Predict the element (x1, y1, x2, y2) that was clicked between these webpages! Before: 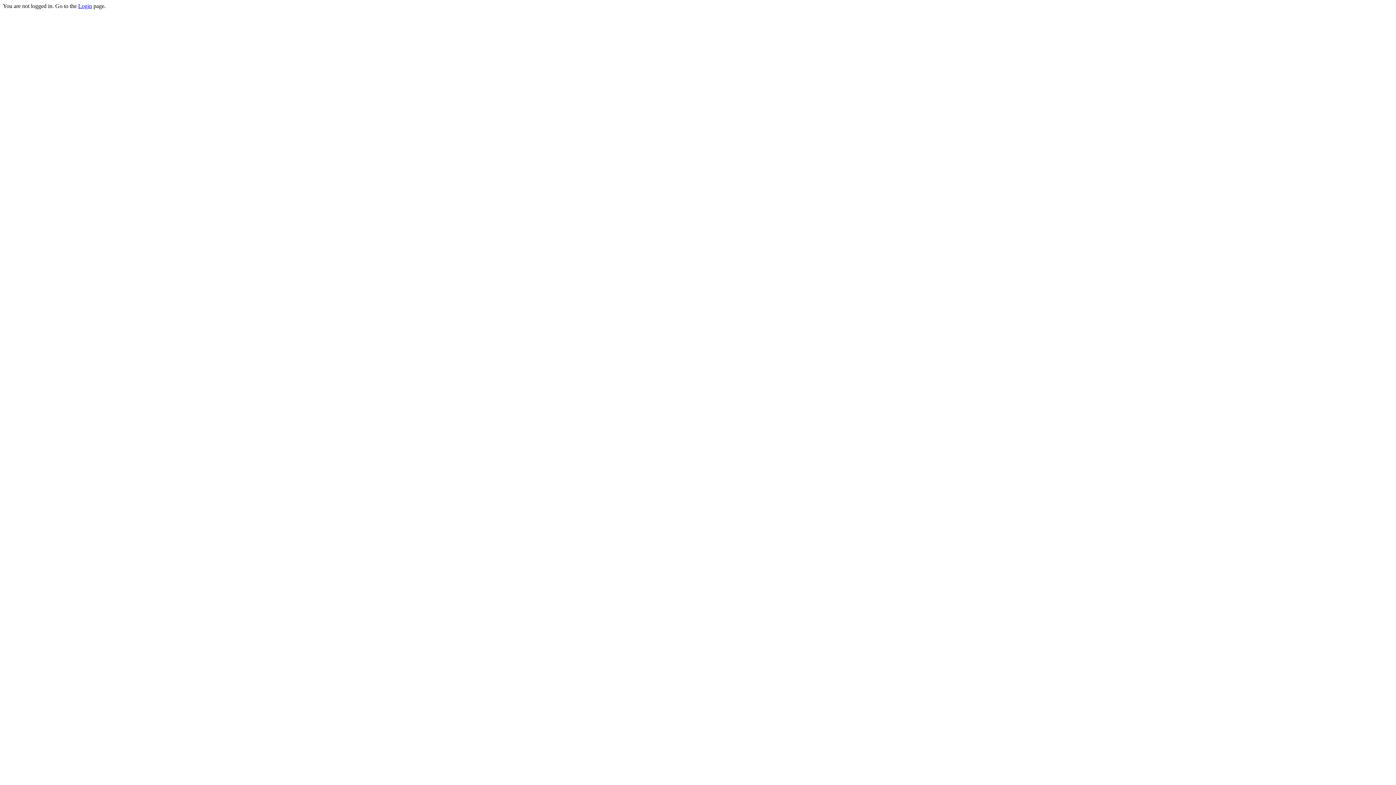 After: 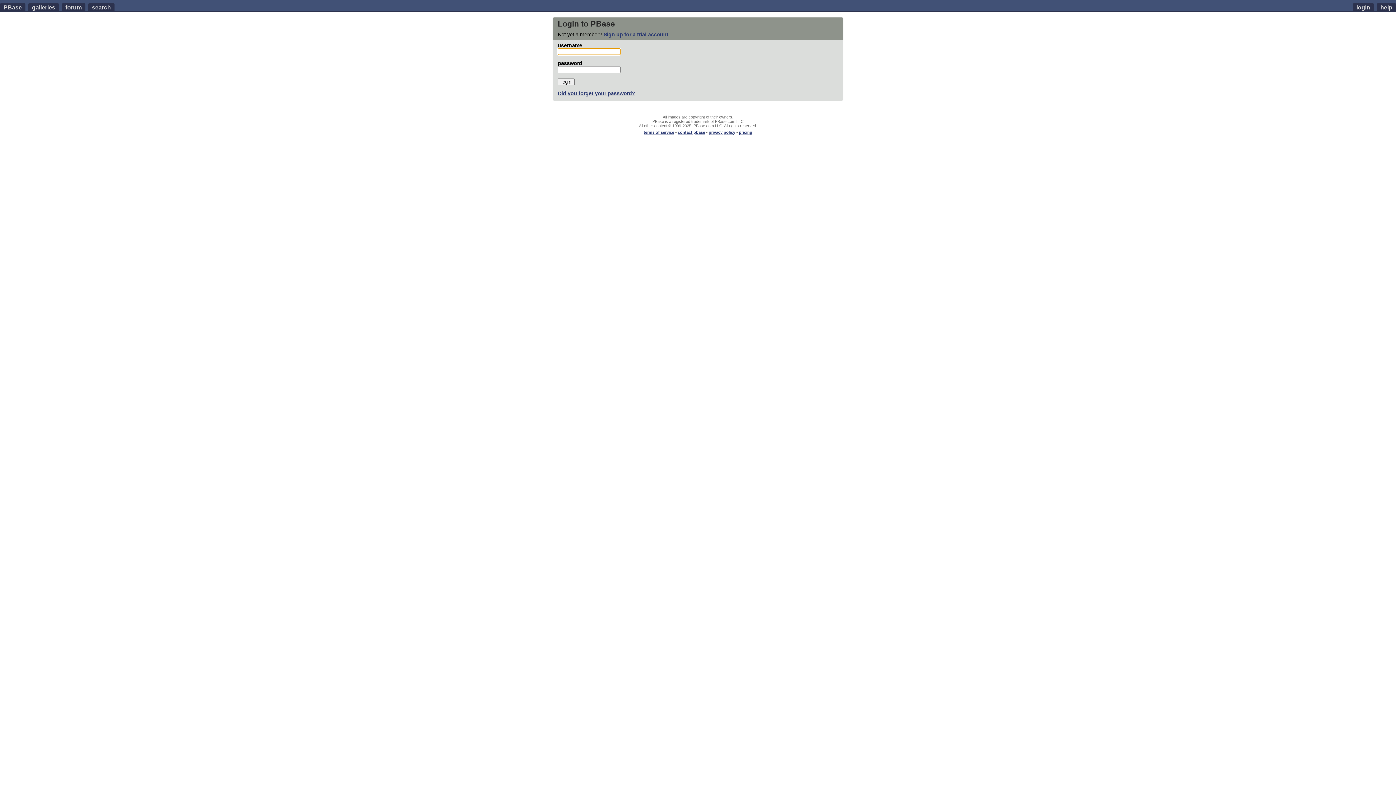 Action: label: Login bbox: (78, 2, 92, 9)